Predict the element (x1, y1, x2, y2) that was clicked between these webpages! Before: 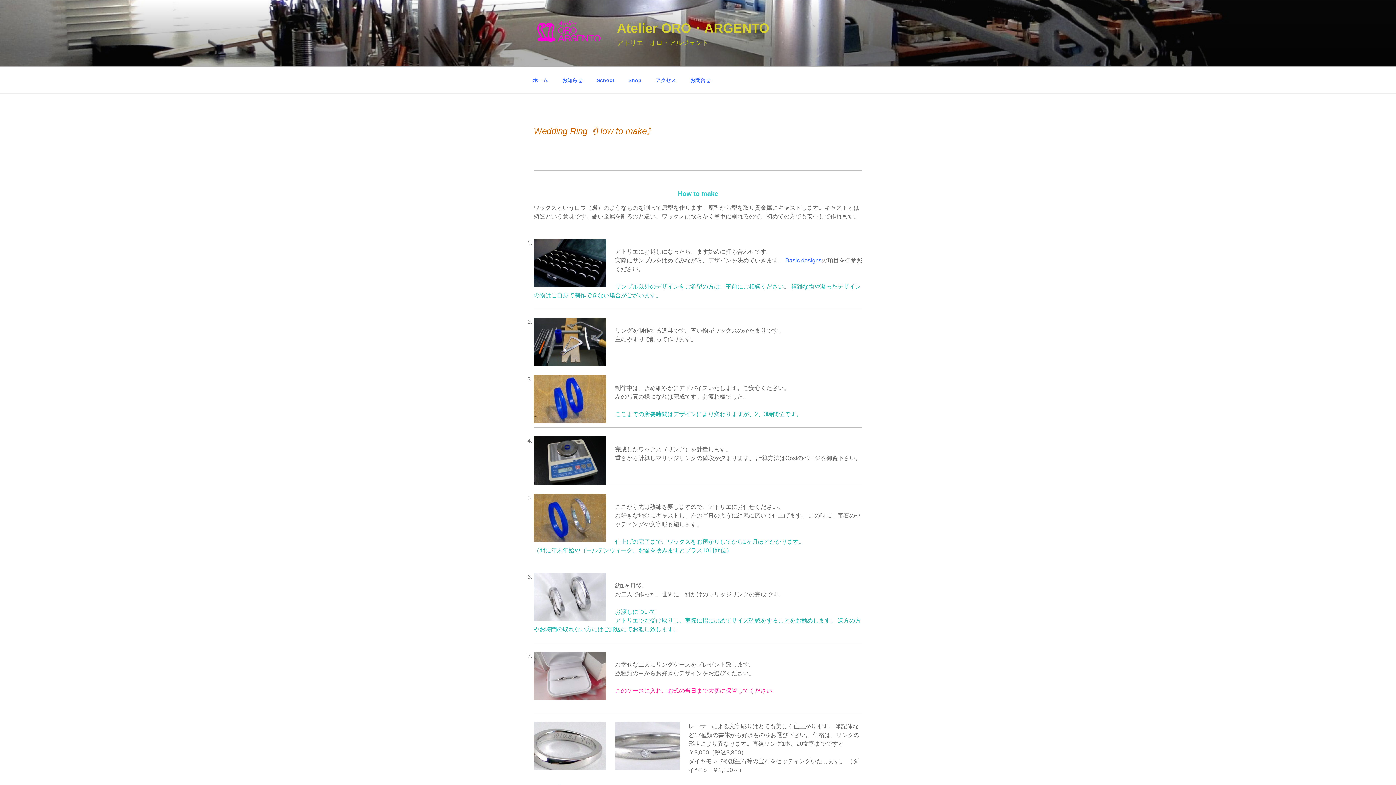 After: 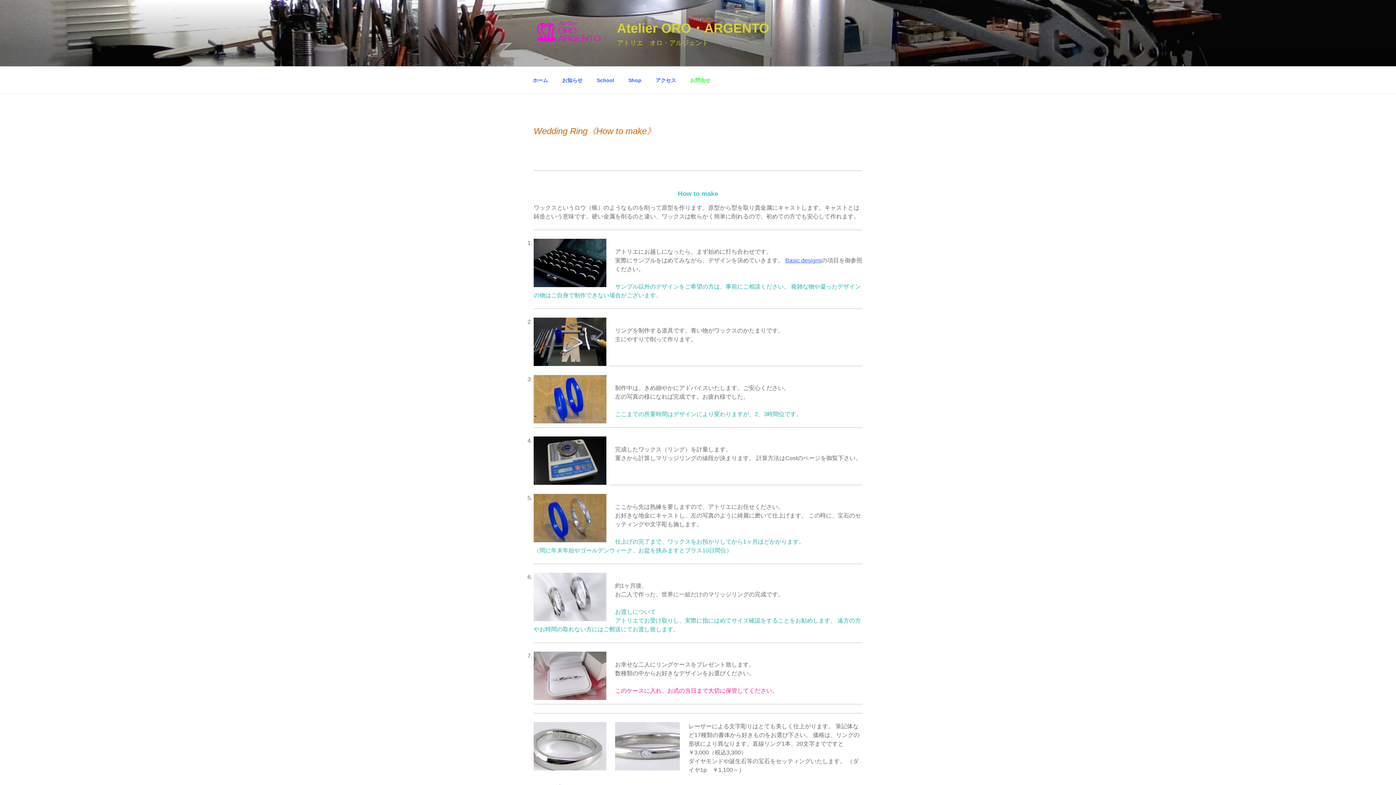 Action: label: お問合せ bbox: (684, 70, 717, 89)